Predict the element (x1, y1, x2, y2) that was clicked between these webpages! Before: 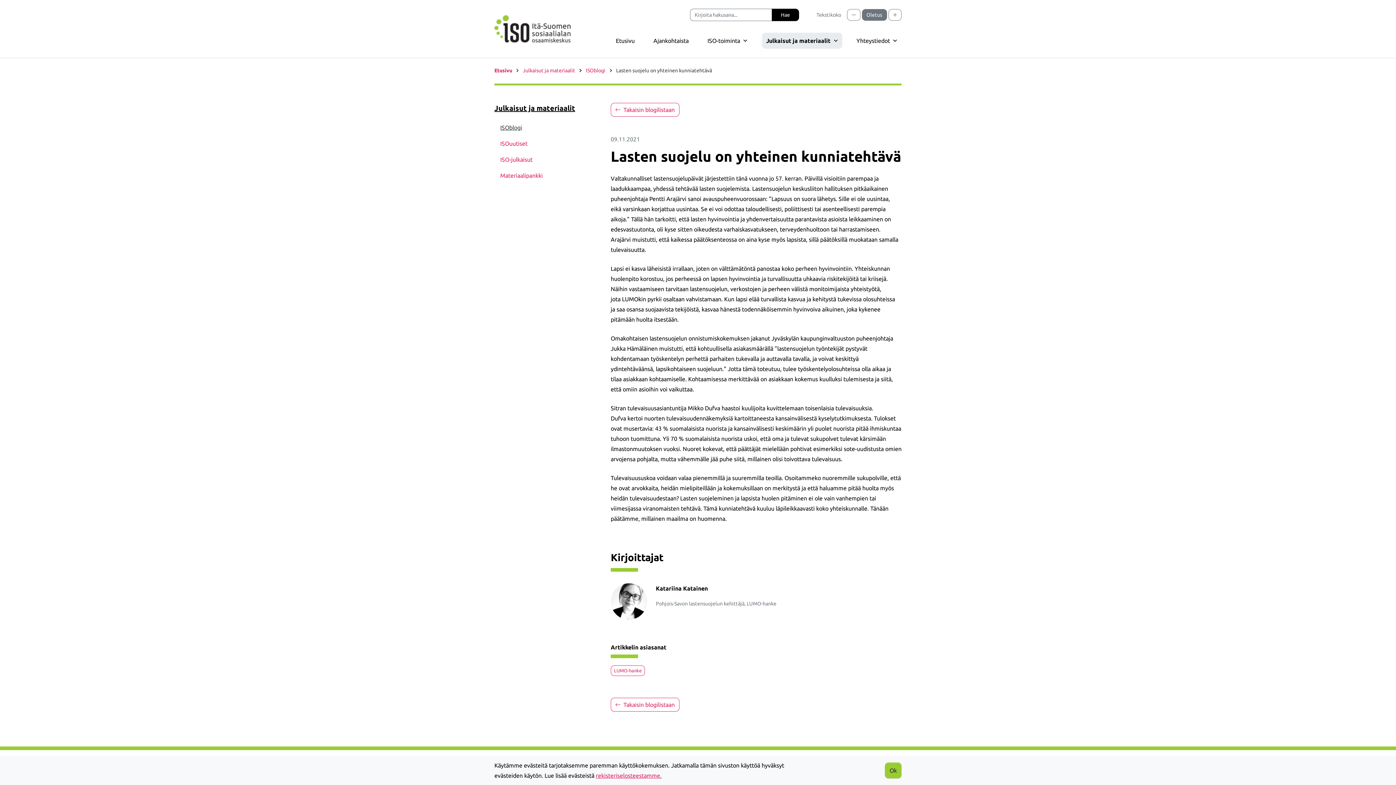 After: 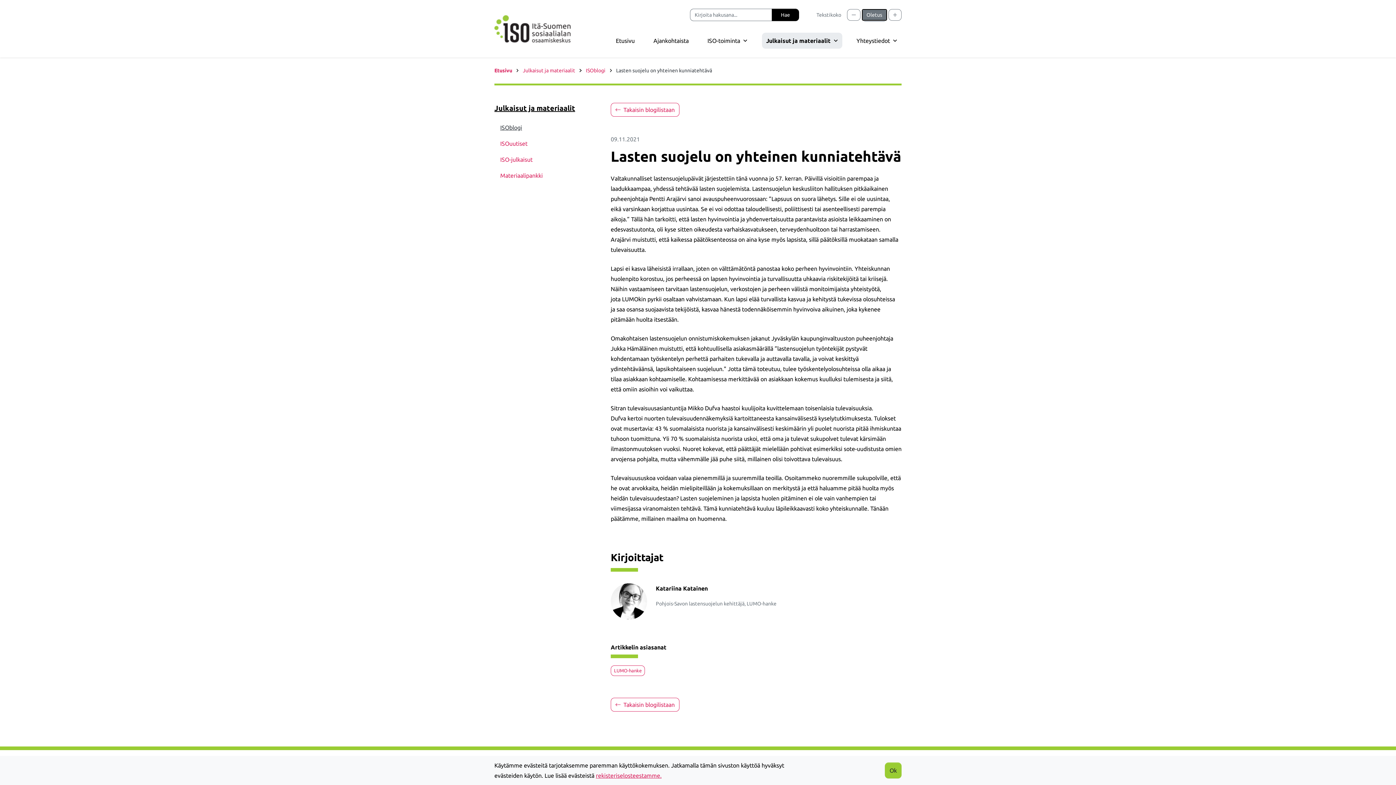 Action: label: Säädä tekstikoko oletuskooksi bbox: (862, 9, 887, 20)